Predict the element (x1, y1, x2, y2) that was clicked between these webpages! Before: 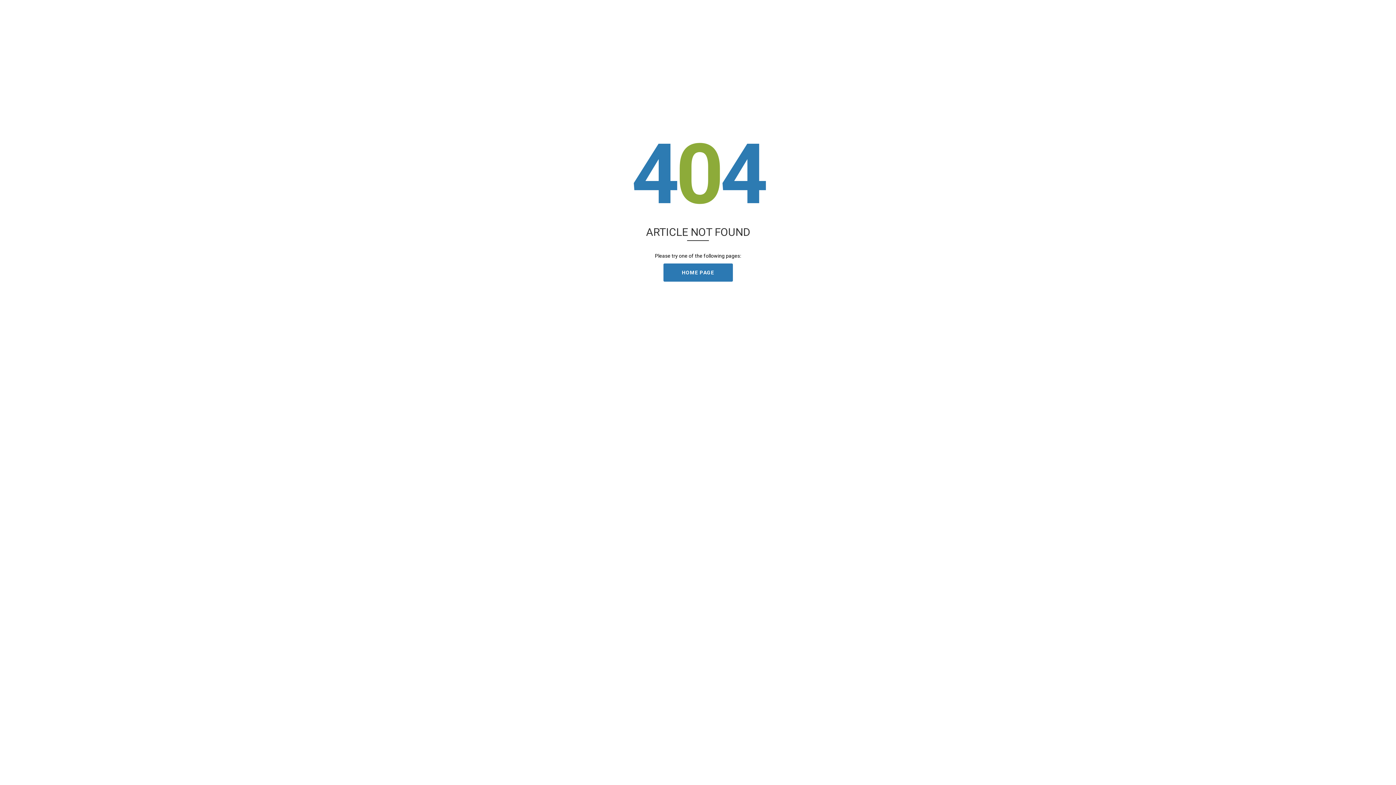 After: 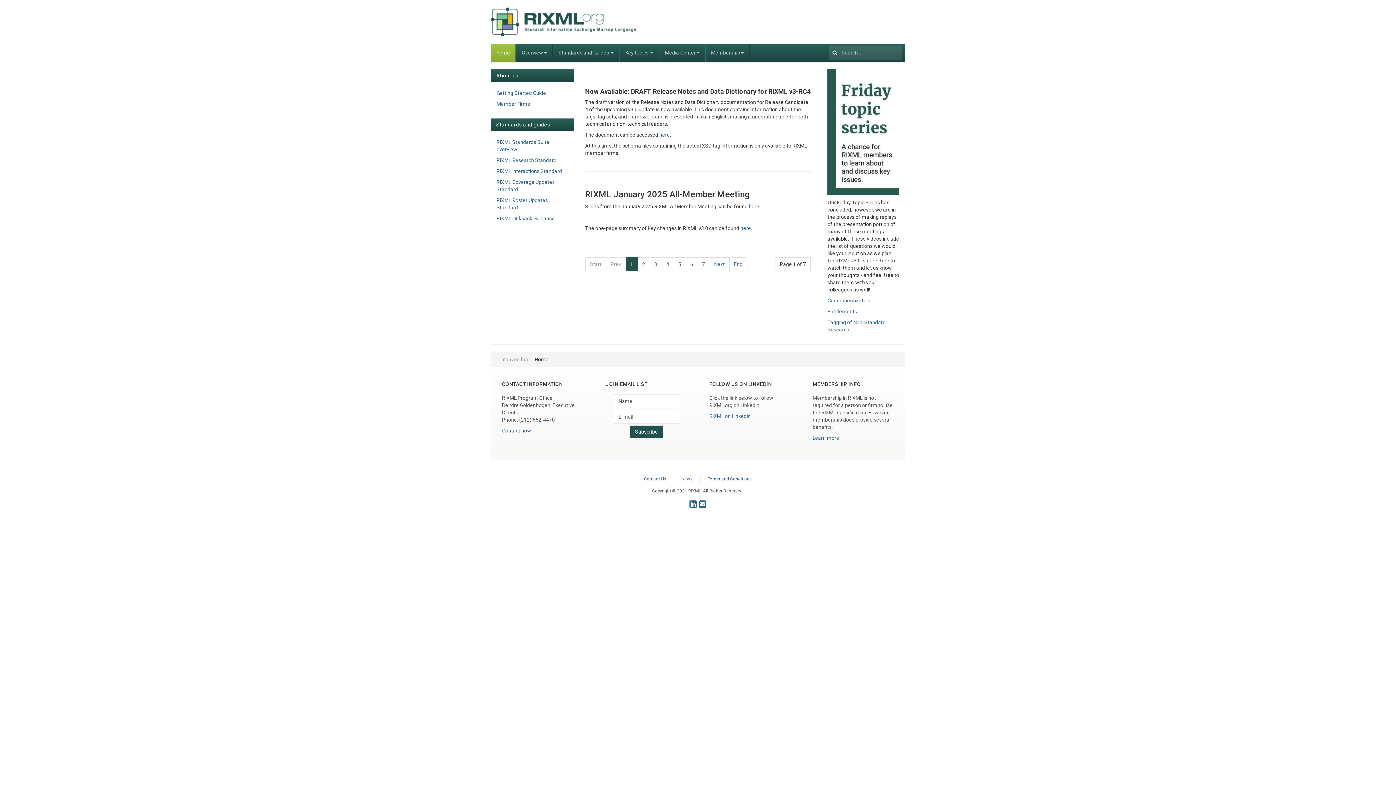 Action: bbox: (663, 263, 732, 281) label: HOME PAGE